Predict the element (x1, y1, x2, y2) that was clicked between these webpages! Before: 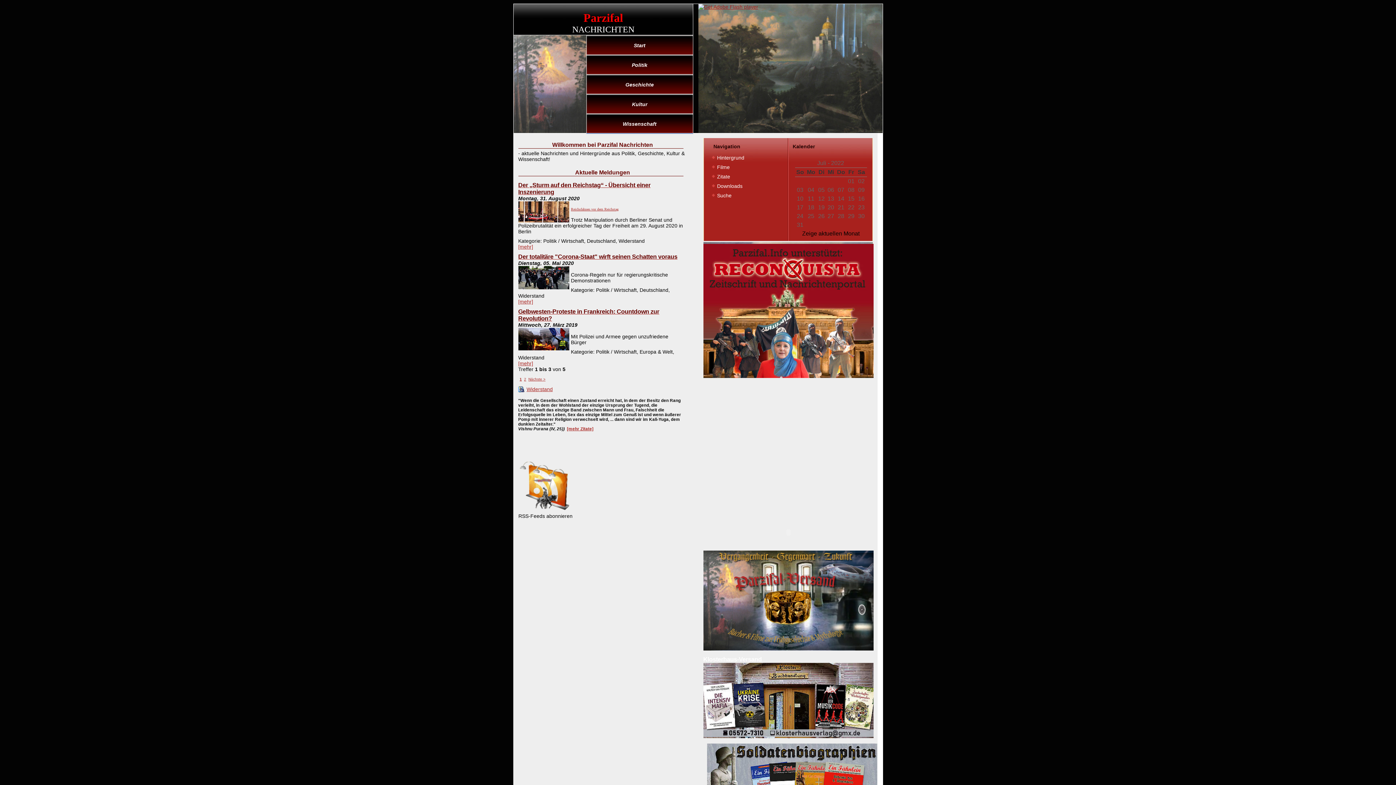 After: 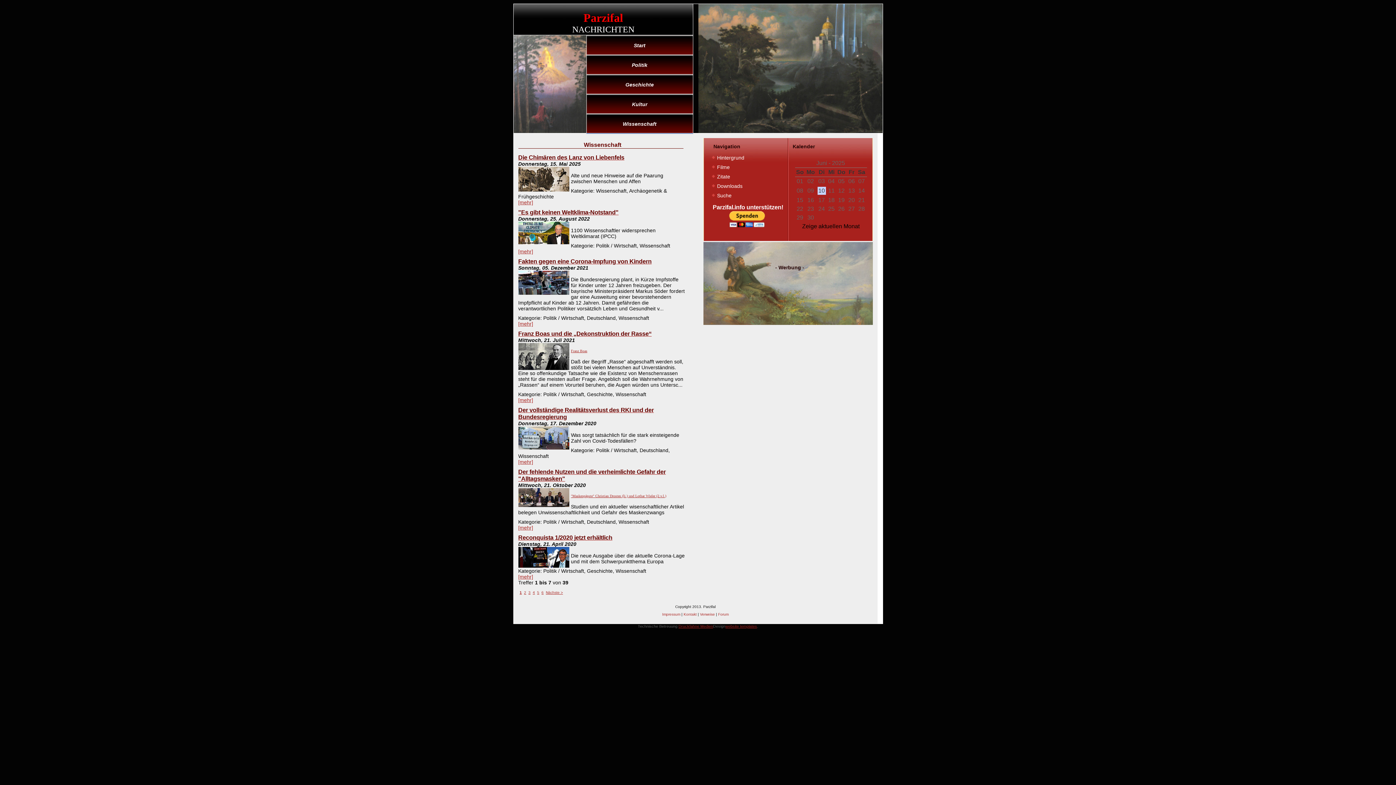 Action: label: Wissenschaft bbox: (586, 113, 693, 133)